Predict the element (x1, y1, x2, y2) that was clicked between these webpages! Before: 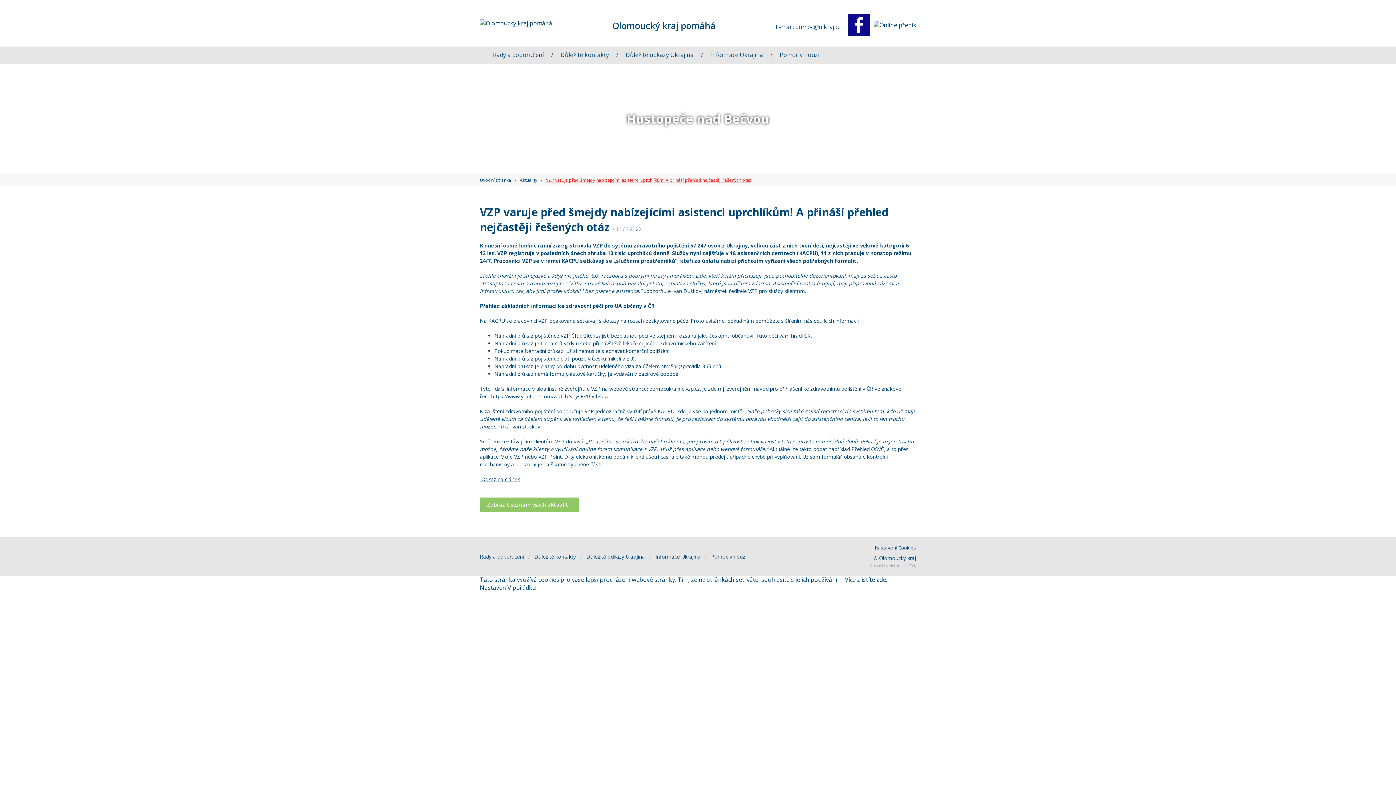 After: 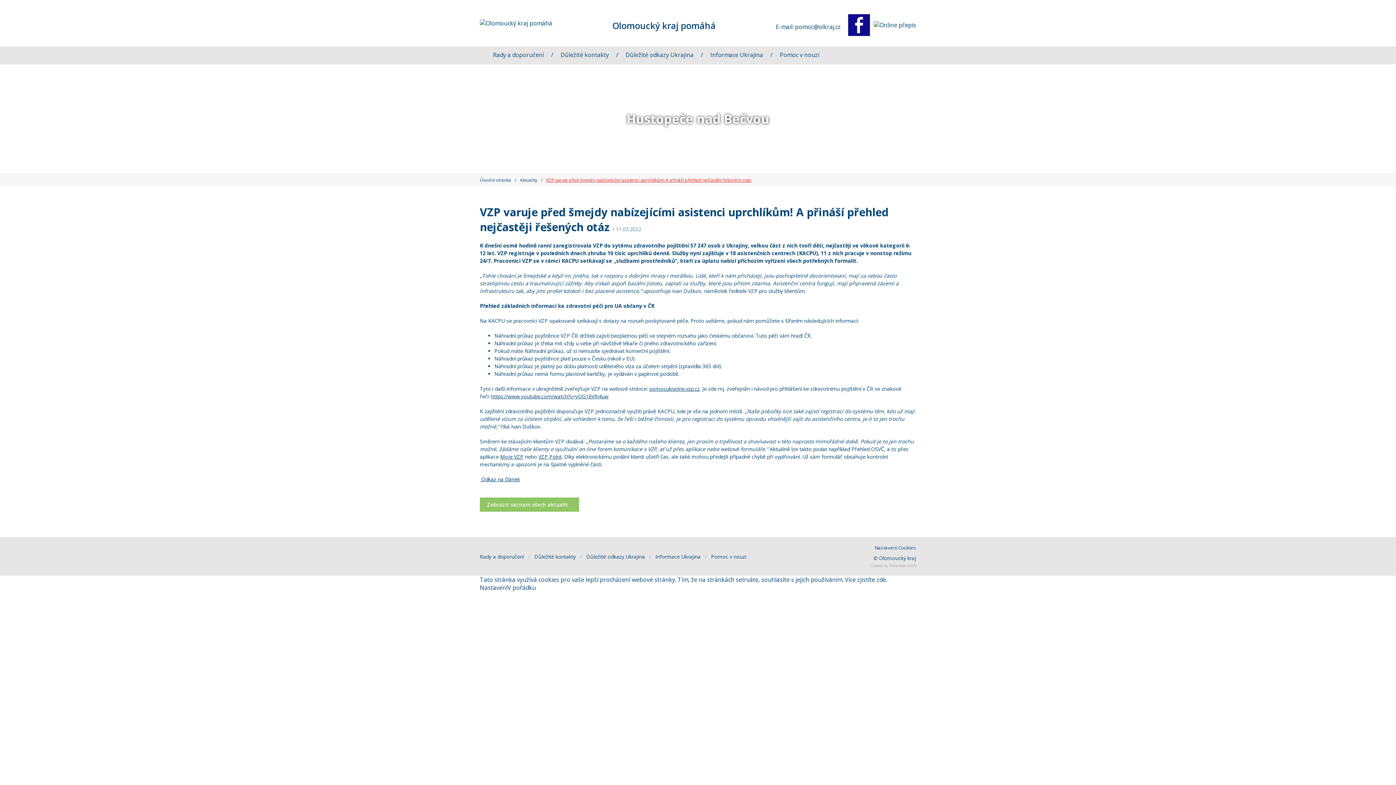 Action: bbox: (848, 14, 870, 36)